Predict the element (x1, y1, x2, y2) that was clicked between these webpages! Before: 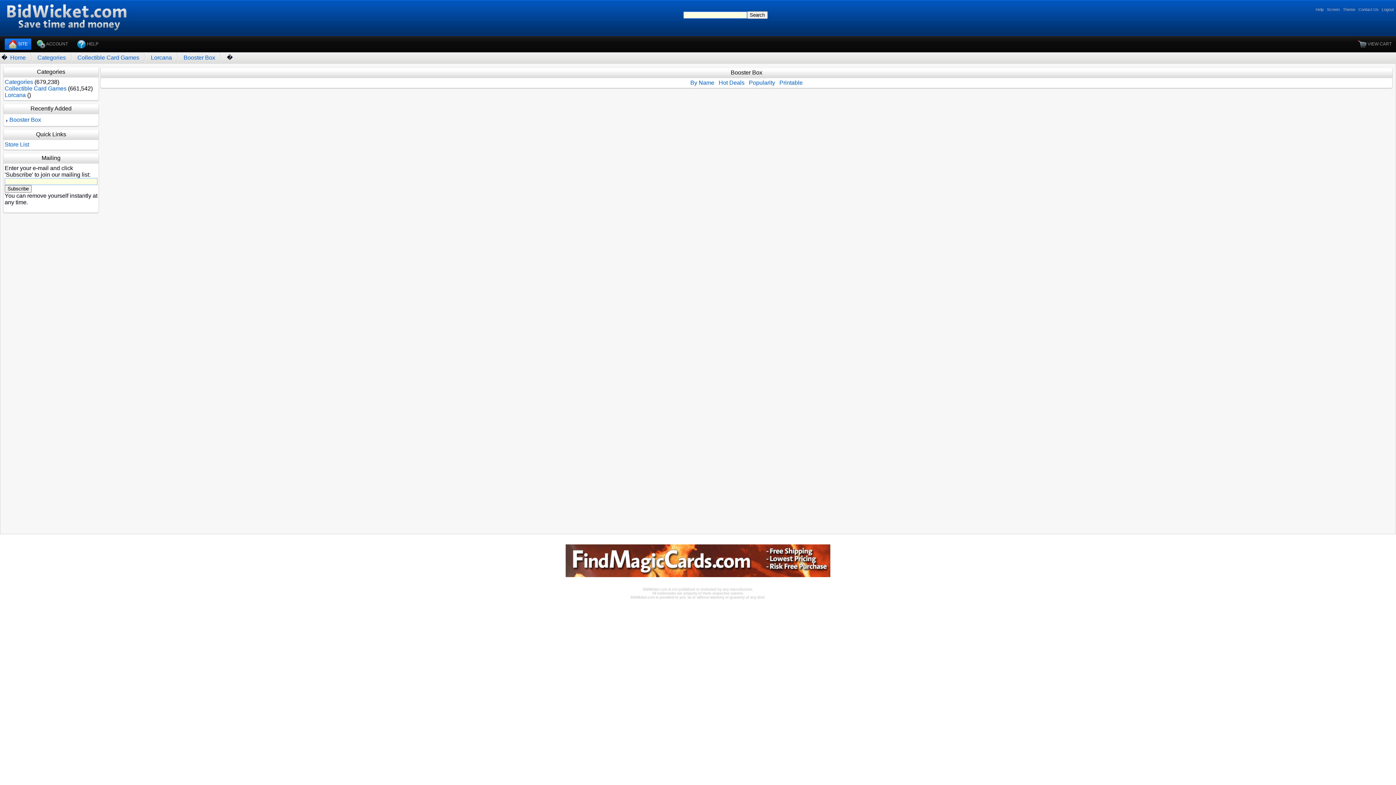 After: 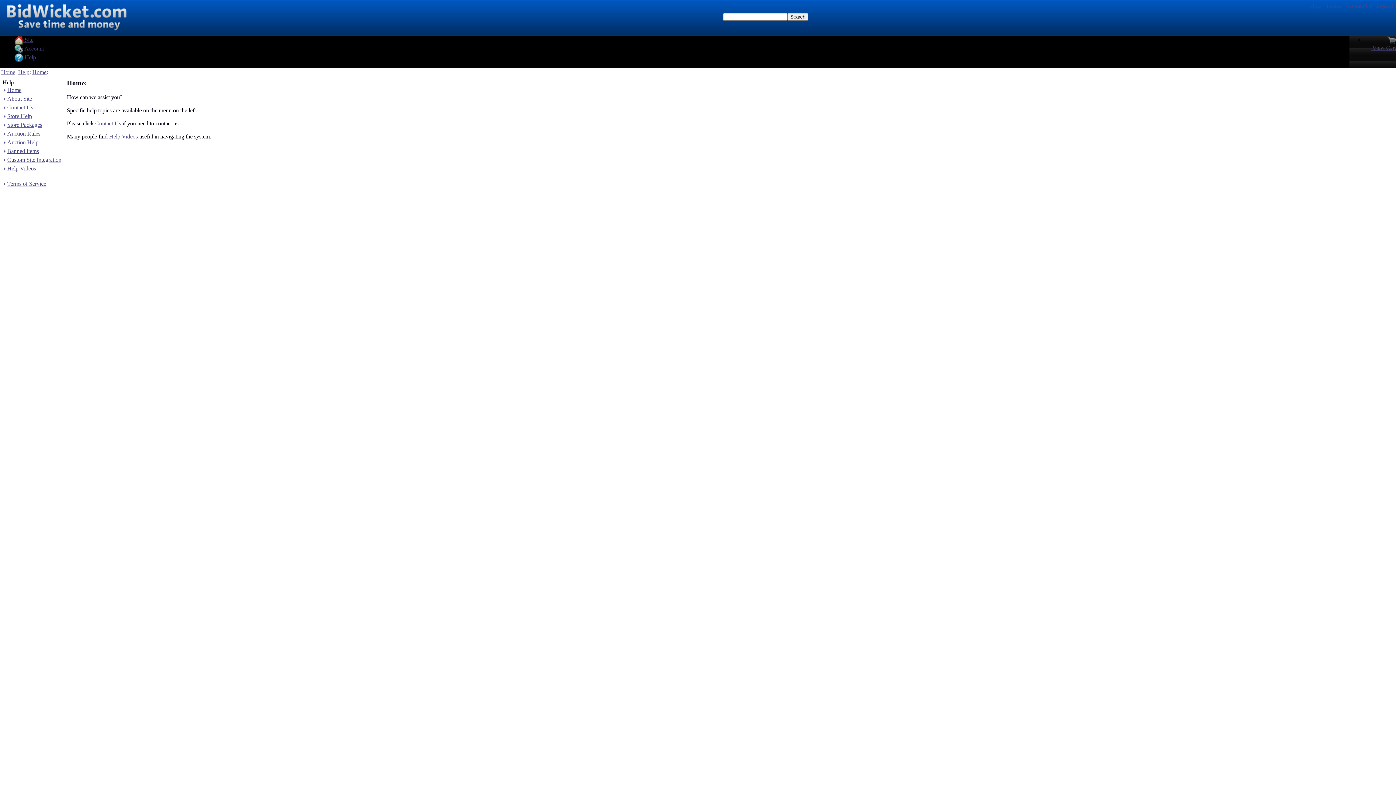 Action: label:  HELP bbox: (73, 36, 102, 52)